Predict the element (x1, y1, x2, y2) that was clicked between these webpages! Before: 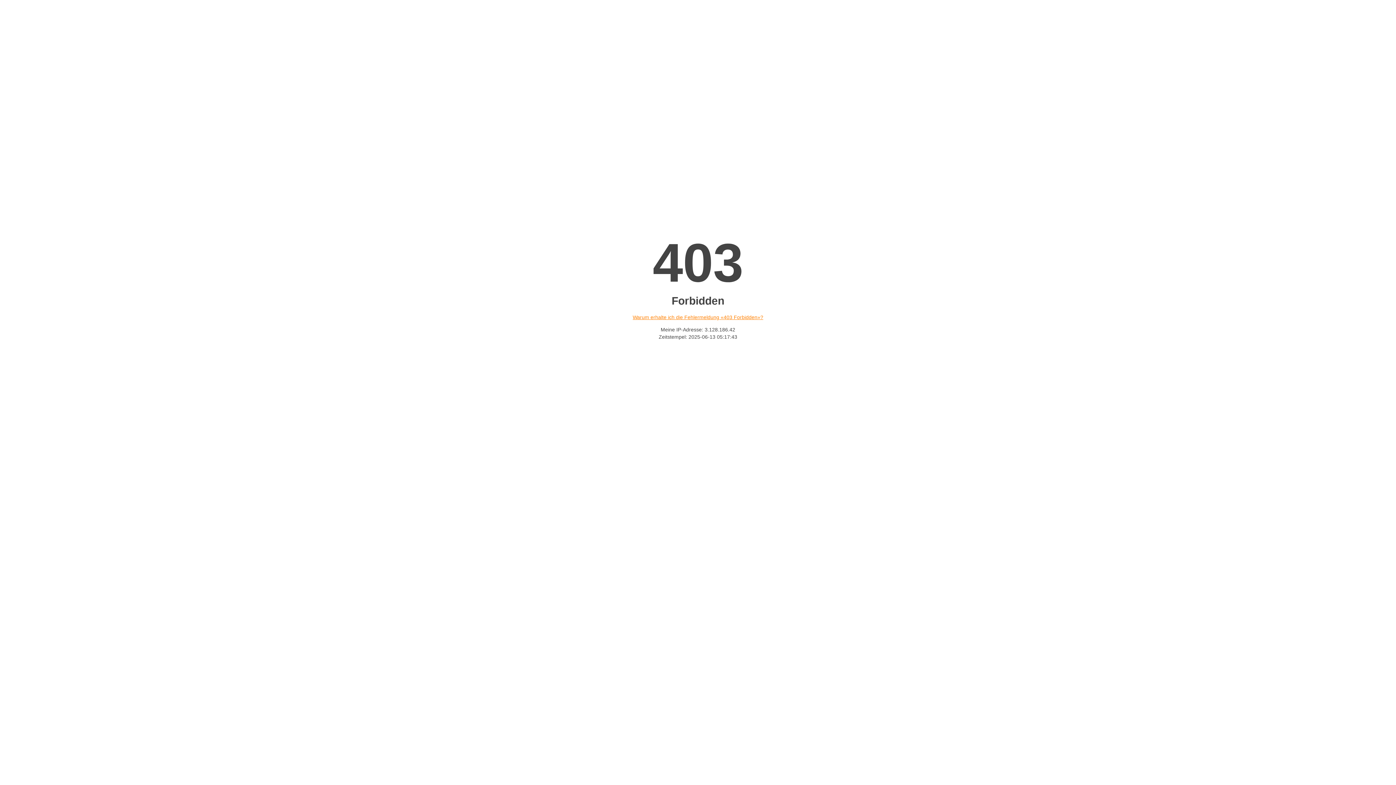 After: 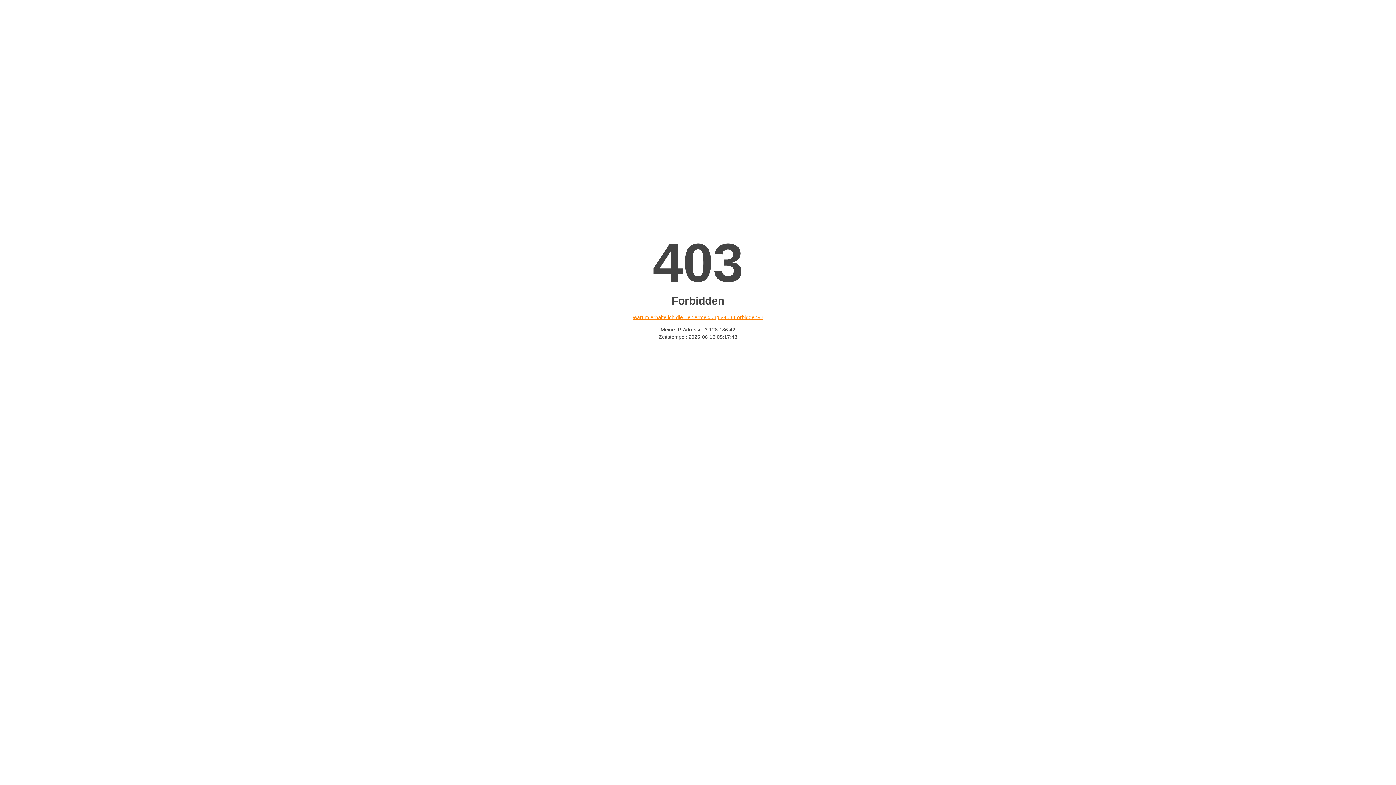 Action: label: Warum erhalte ich die Fehlermeldung «403 Forbidden»? bbox: (632, 314, 763, 320)